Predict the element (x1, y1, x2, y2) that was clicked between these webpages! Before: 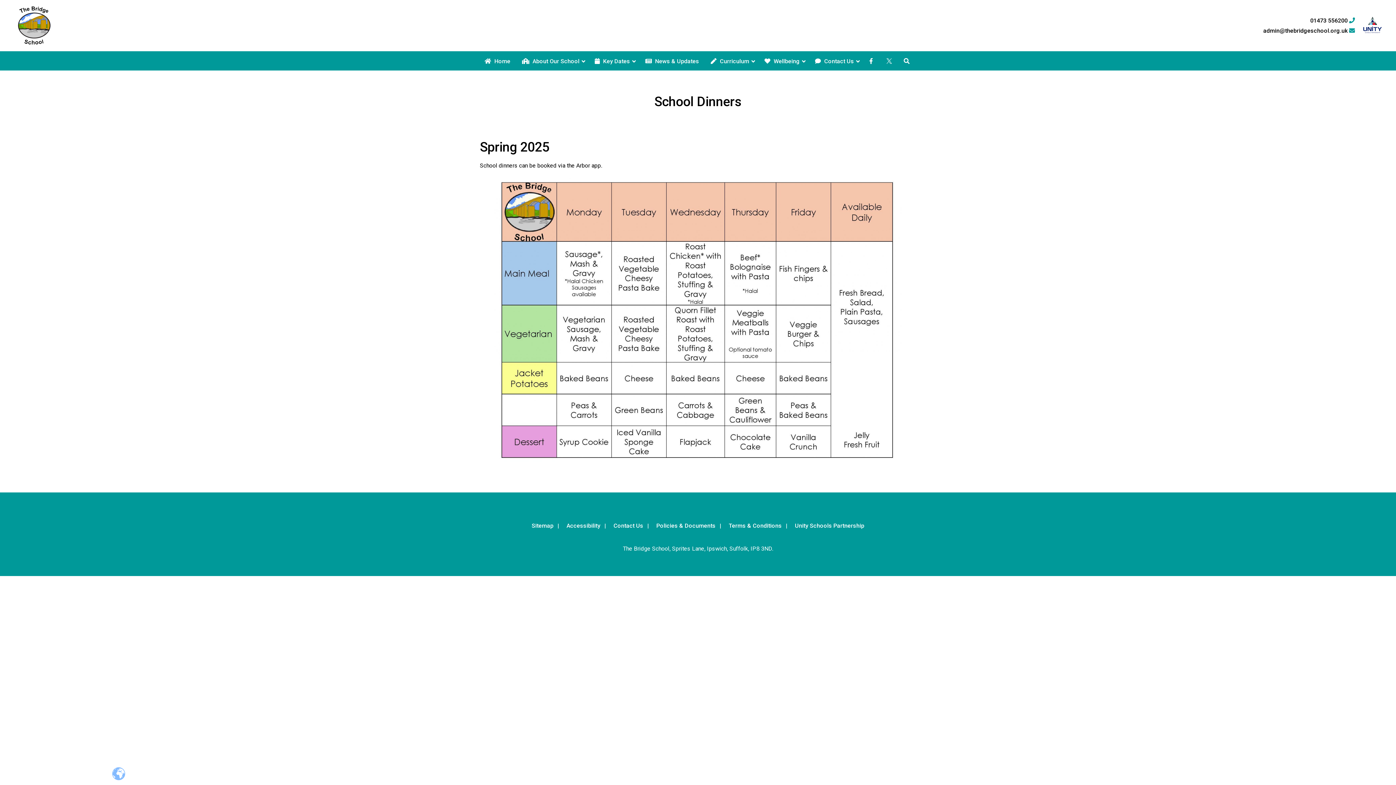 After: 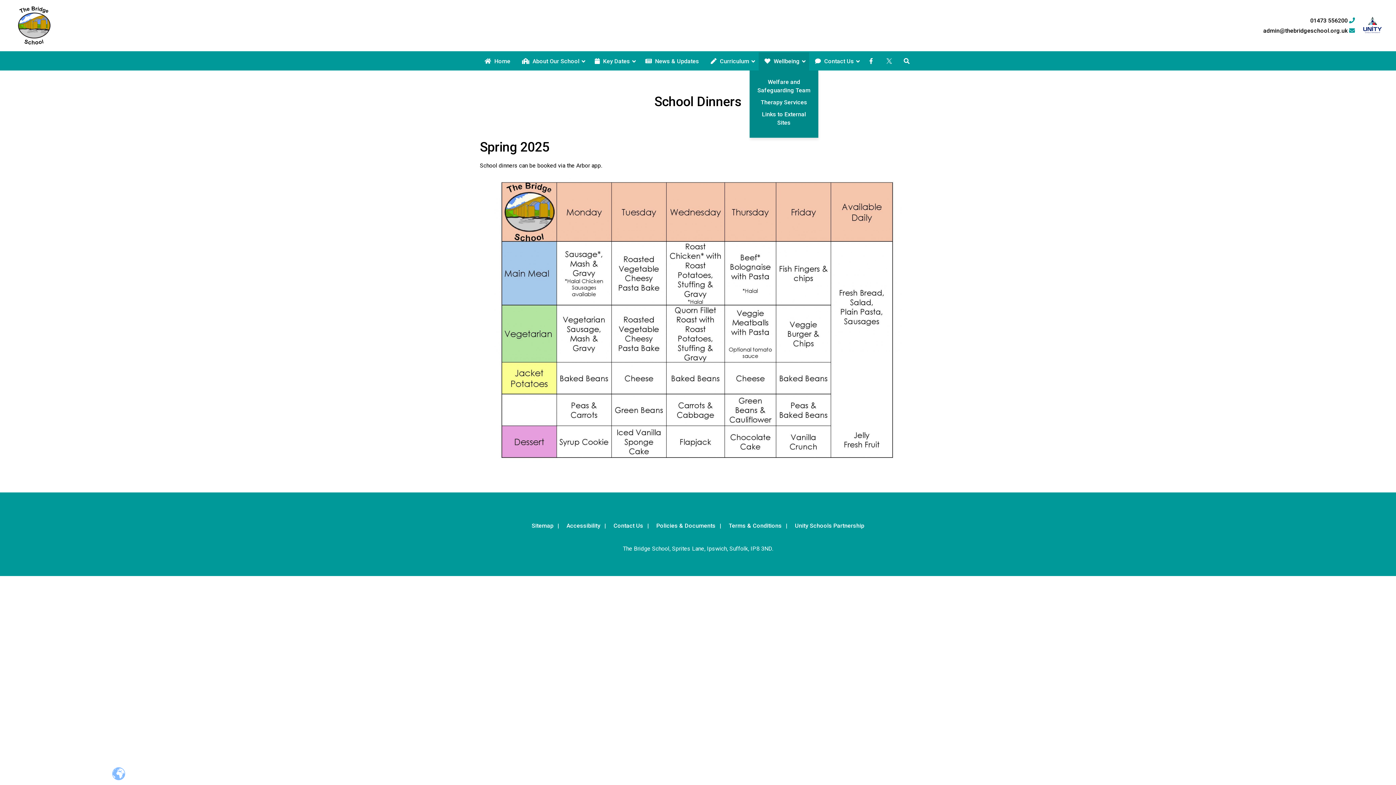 Action: bbox: (758, 52, 809, 70) label:  Wellbeing